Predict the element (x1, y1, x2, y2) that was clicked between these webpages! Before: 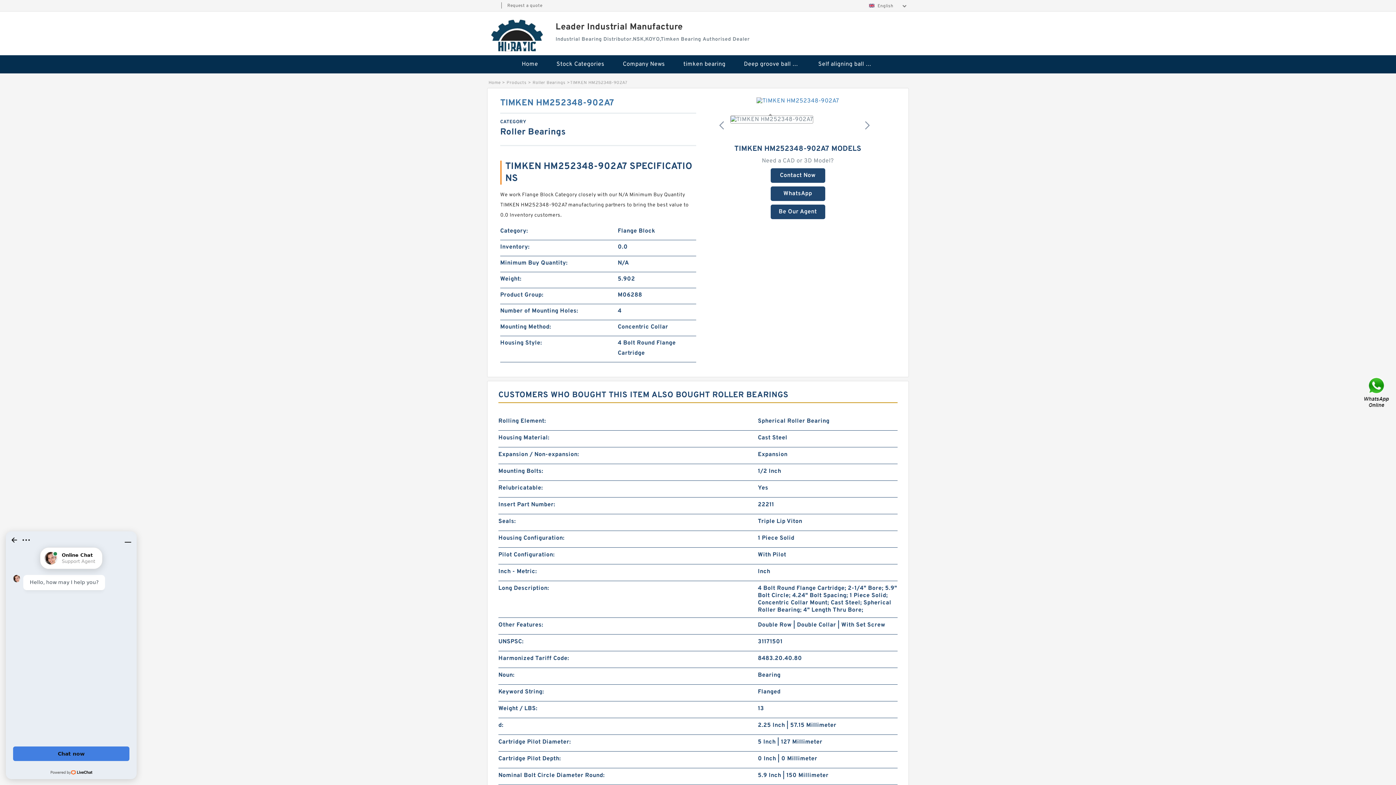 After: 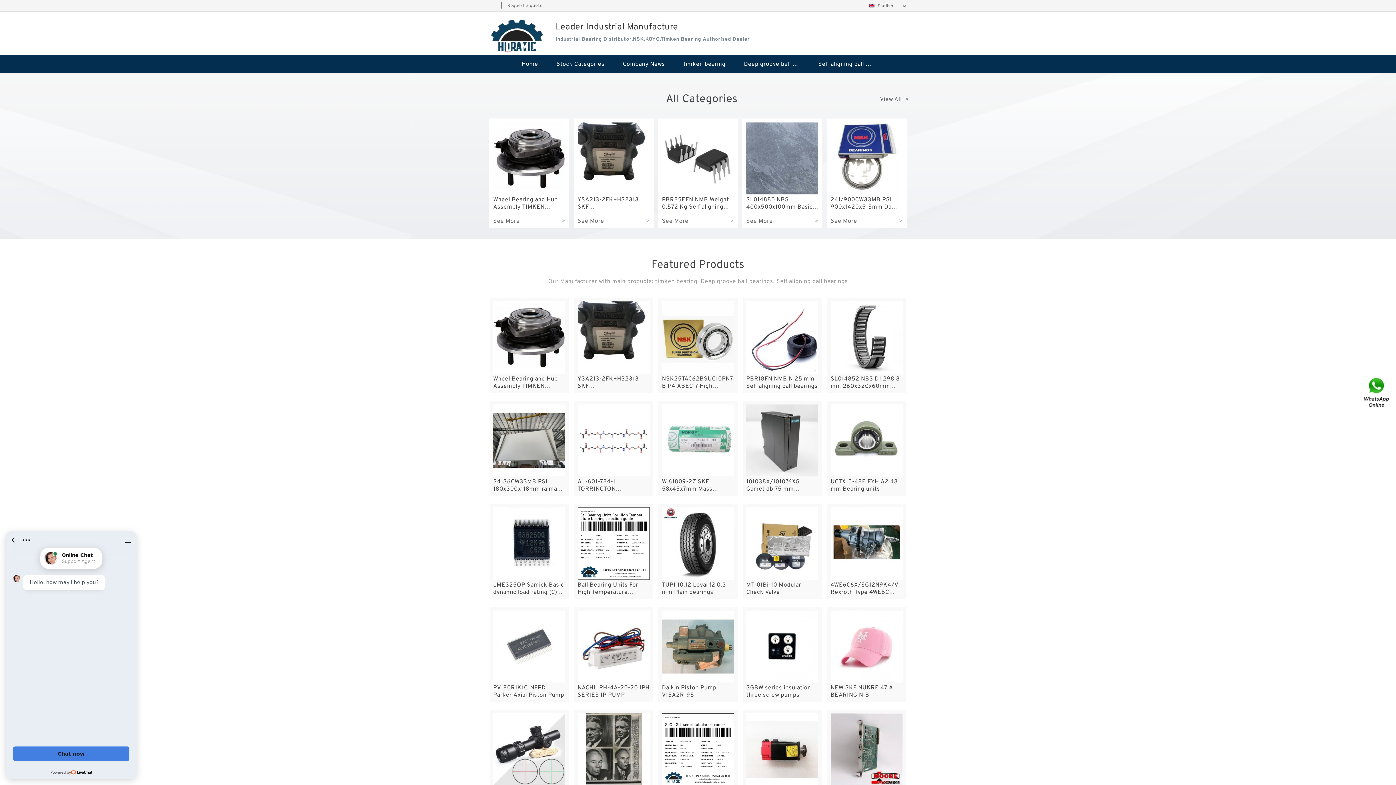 Action: bbox: (483, 18, 552, 51)